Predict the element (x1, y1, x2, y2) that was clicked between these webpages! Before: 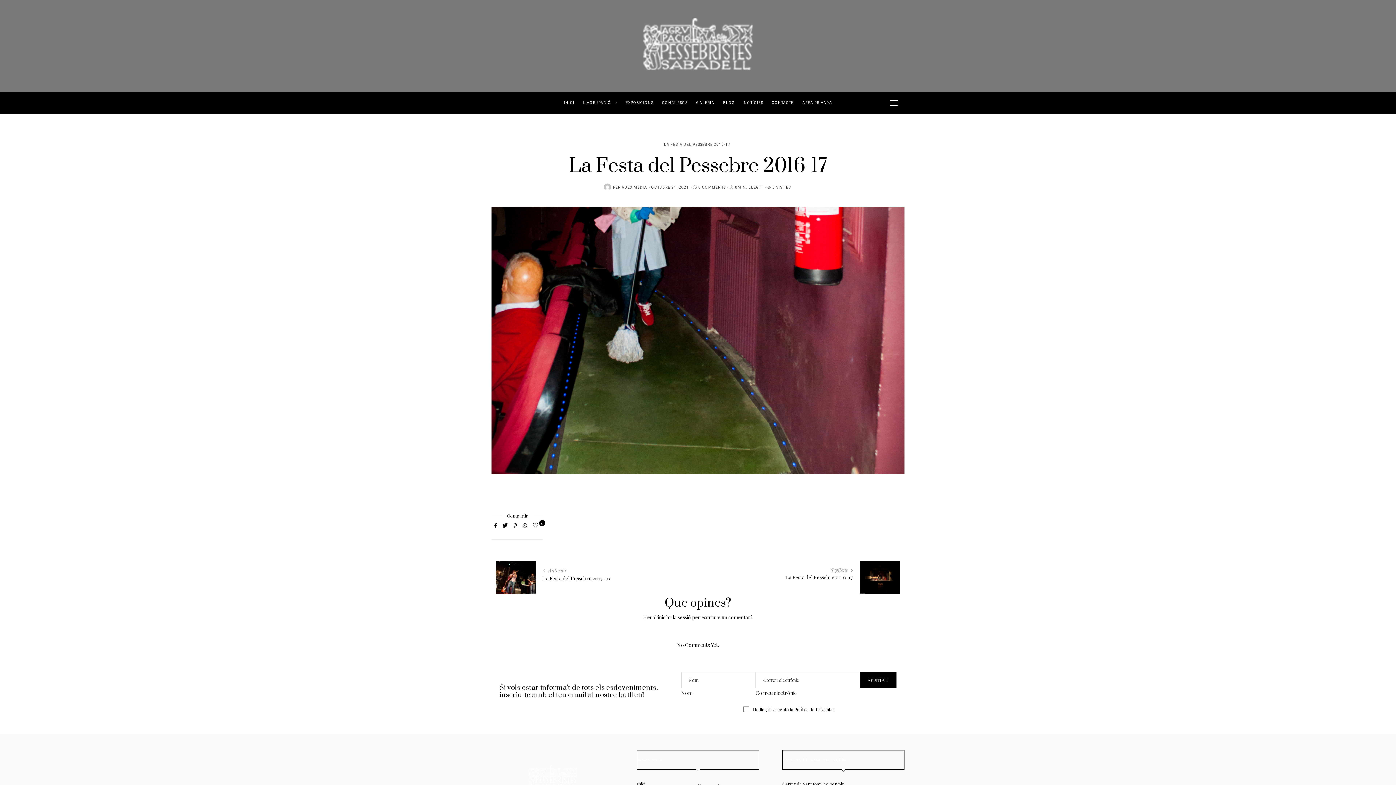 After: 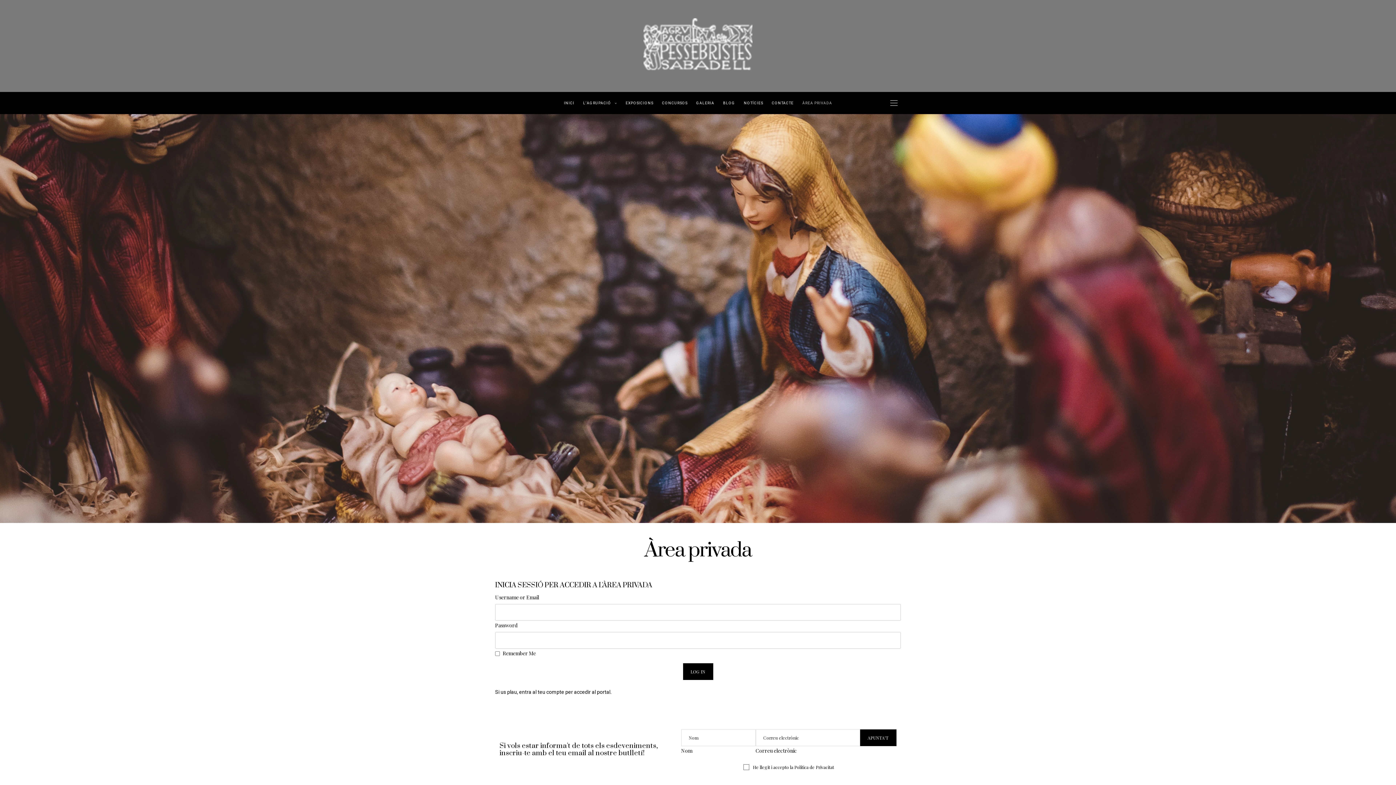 Action: bbox: (798, 92, 836, 113) label: ÀREA PRIVADA